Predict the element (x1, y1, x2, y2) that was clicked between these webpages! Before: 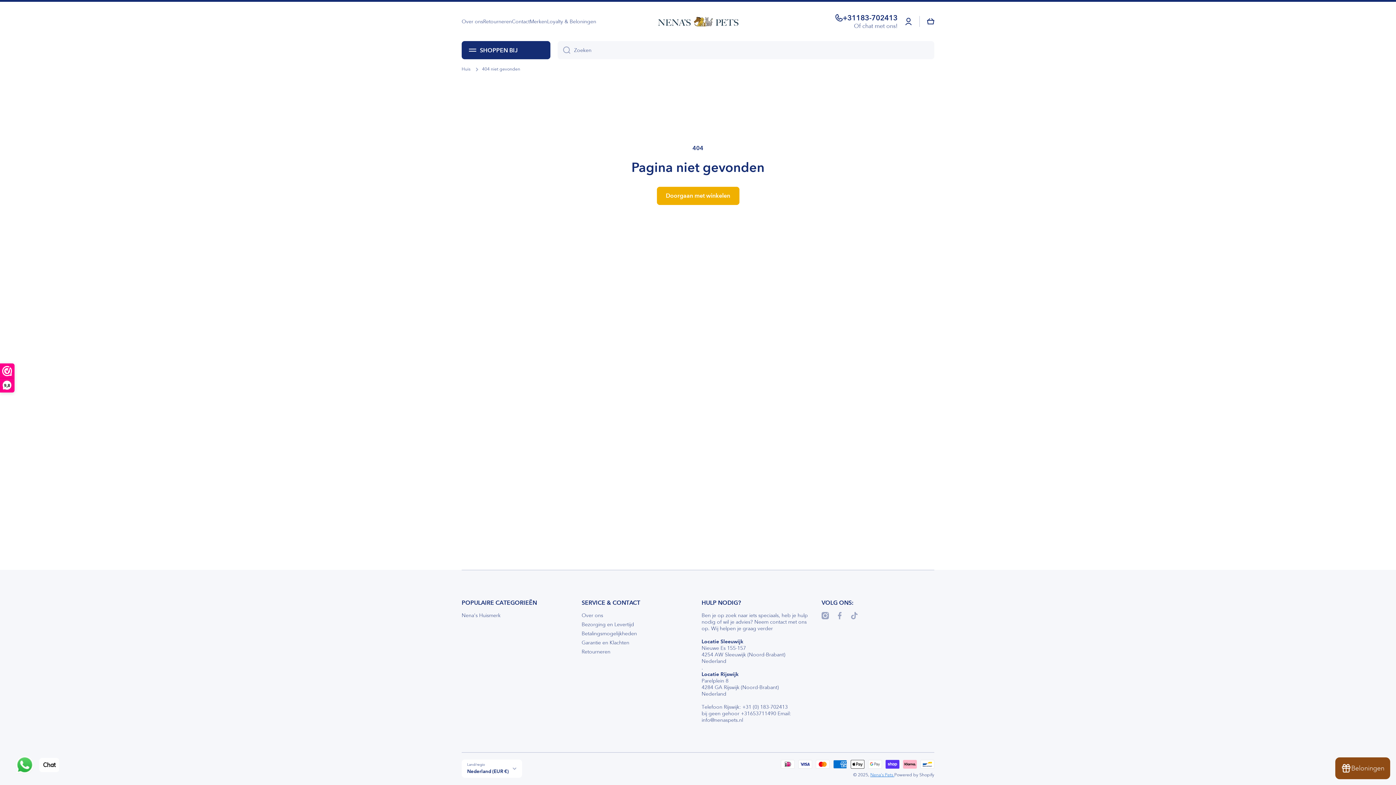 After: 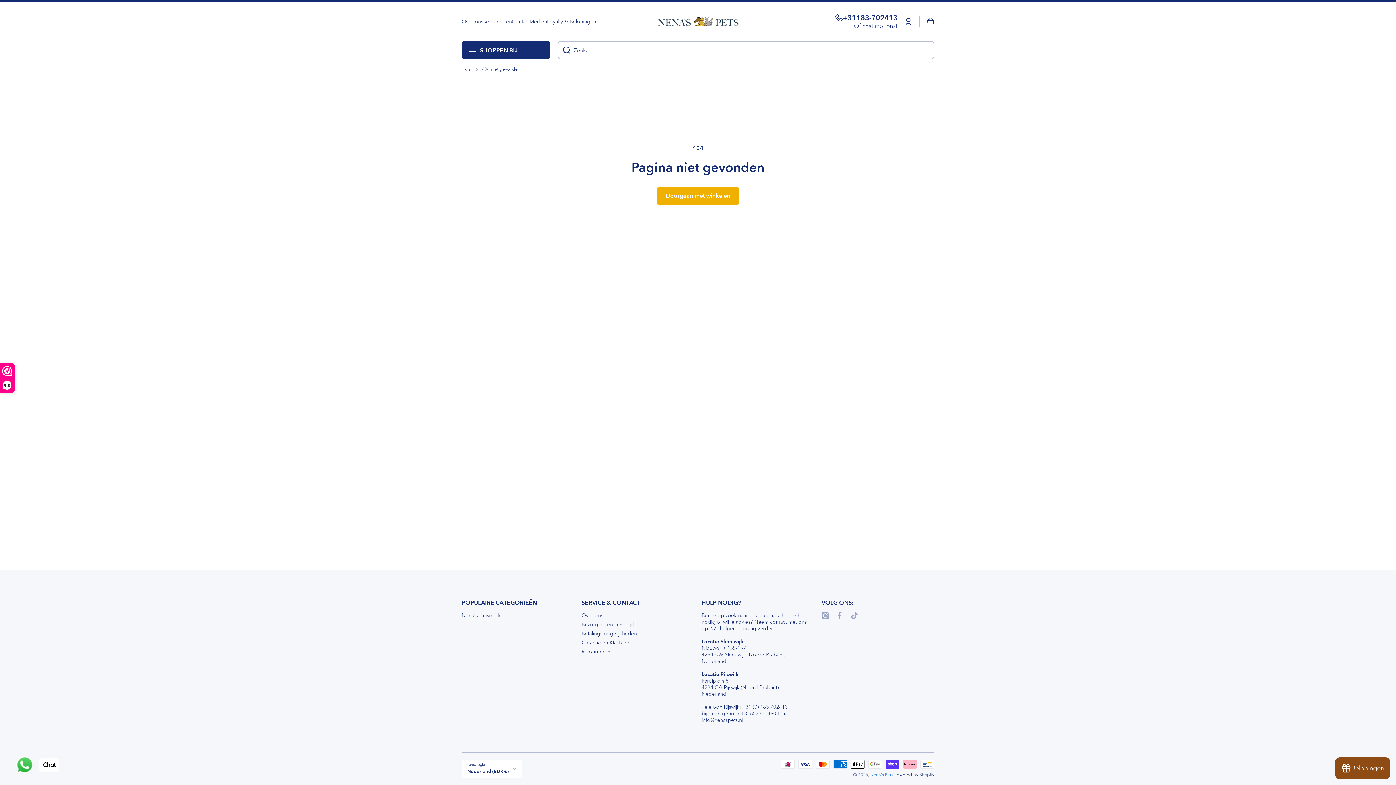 Action: bbox: (557, 41, 570, 59) label: Zoeken